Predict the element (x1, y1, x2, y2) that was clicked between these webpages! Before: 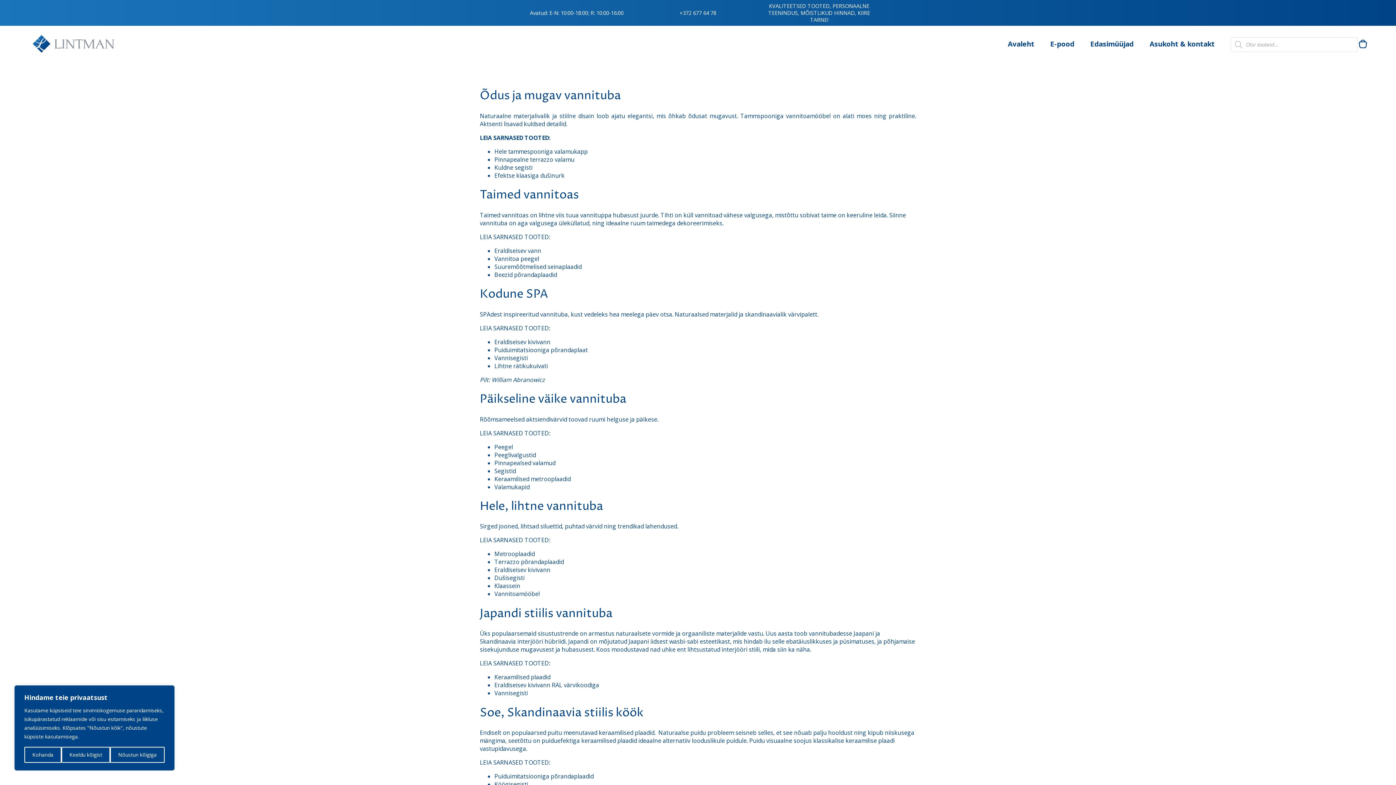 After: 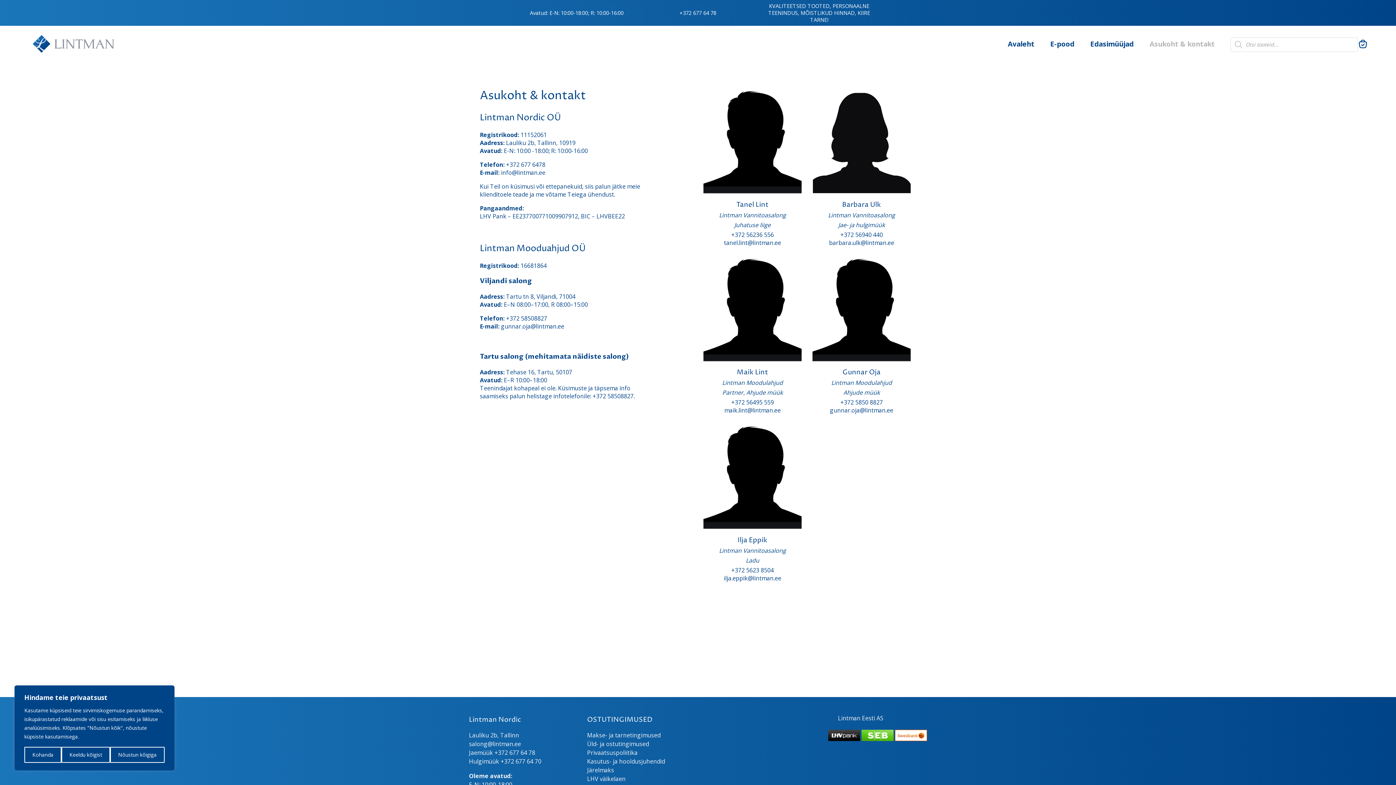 Action: bbox: (1149, 38, 1214, 48) label: Asukoht & kontakt